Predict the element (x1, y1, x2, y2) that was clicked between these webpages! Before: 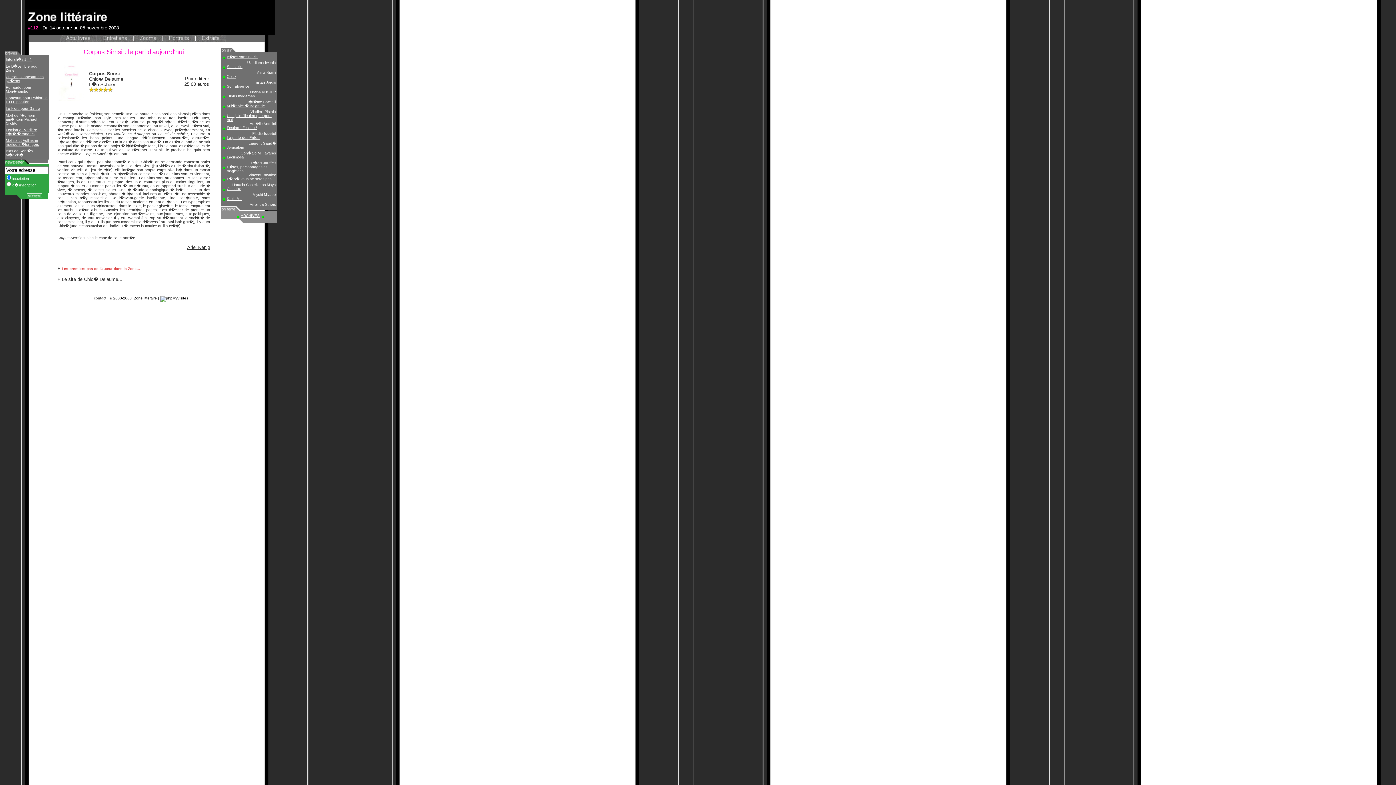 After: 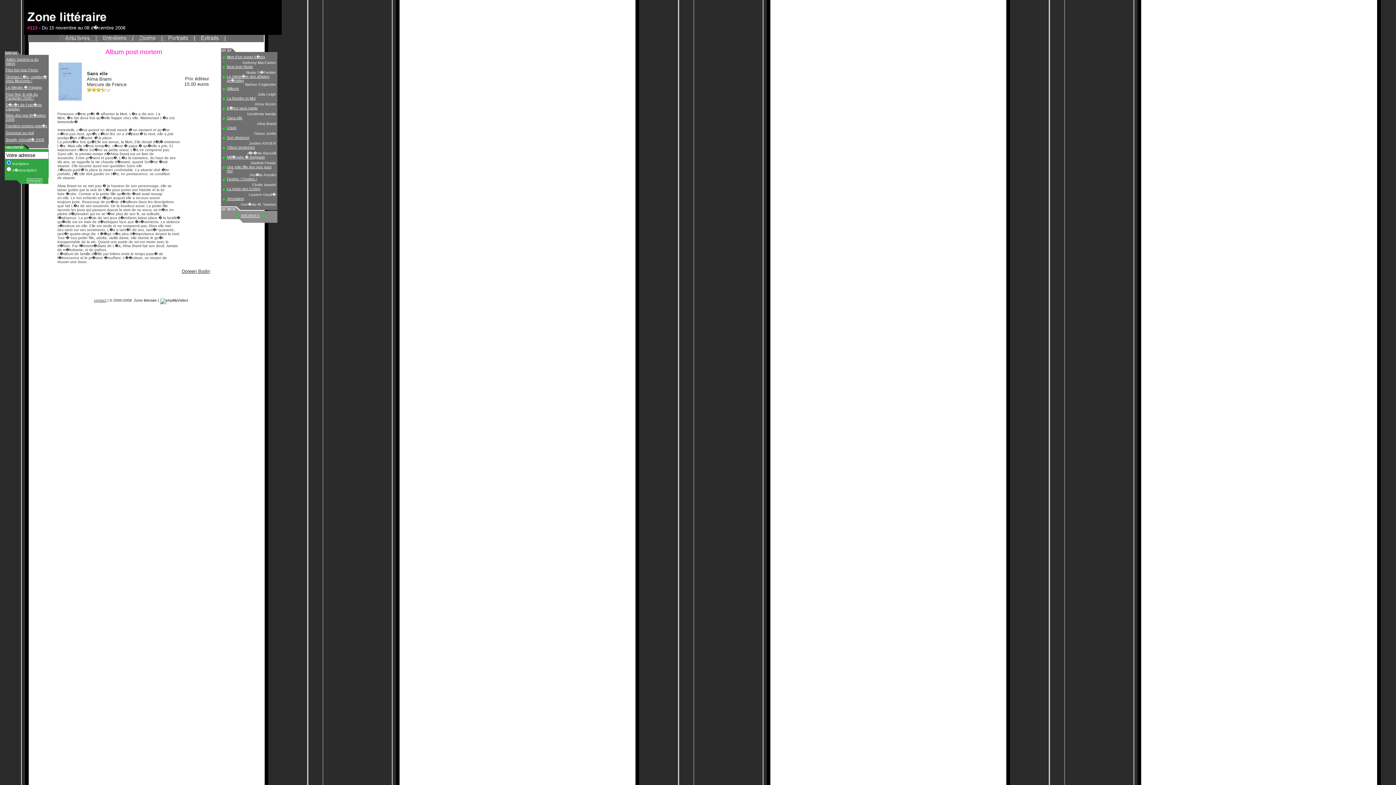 Action: bbox: (226, 64, 242, 68) label: Sans elle